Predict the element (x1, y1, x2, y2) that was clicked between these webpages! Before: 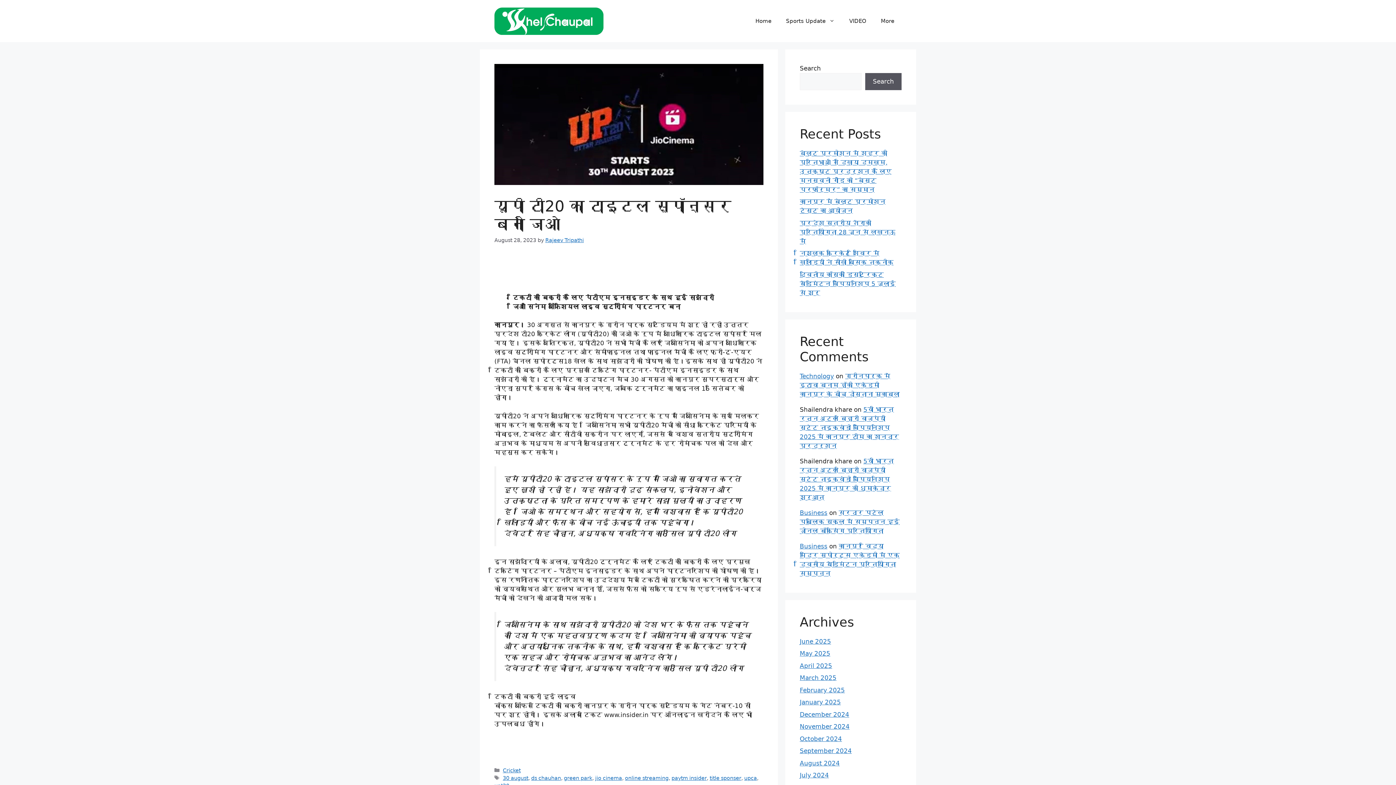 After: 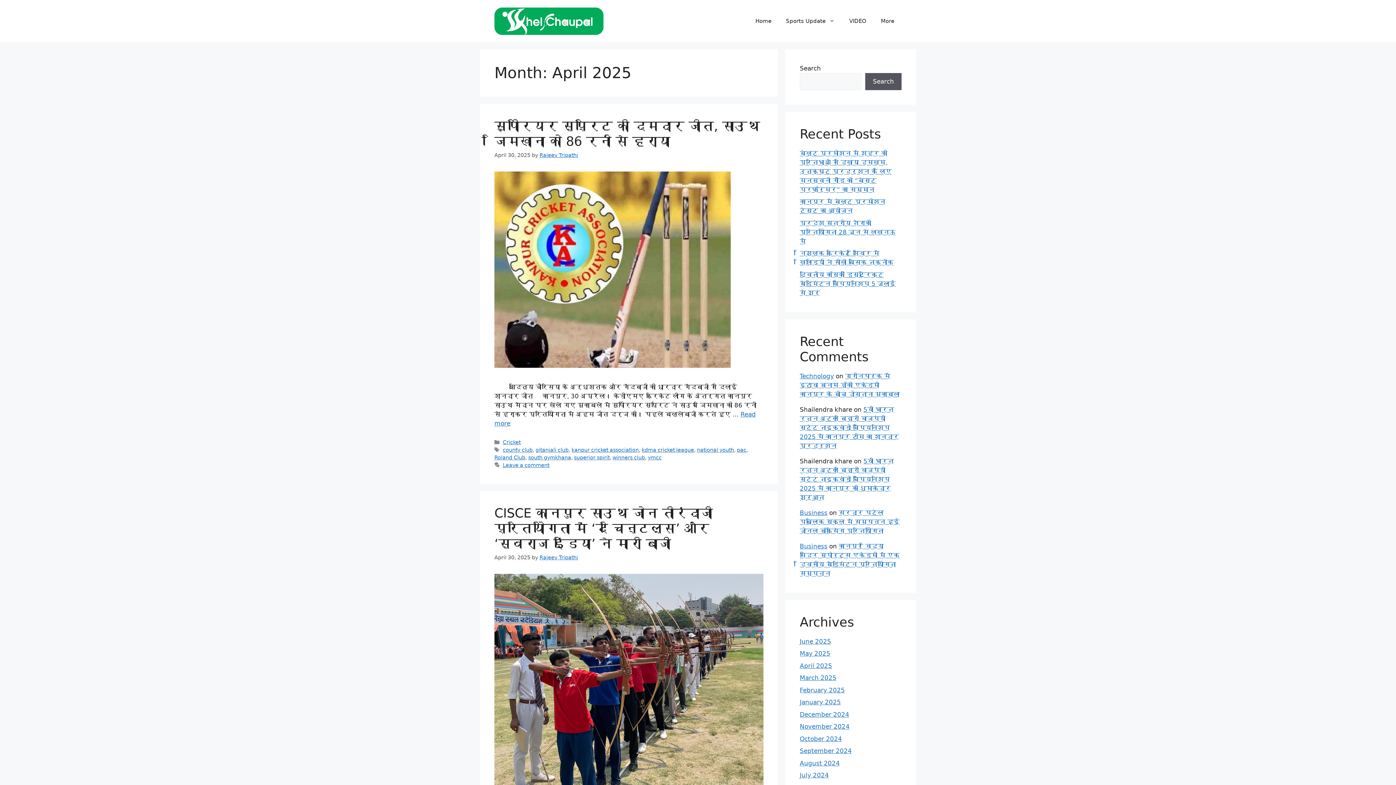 Action: label: April 2025 bbox: (800, 662, 832, 669)